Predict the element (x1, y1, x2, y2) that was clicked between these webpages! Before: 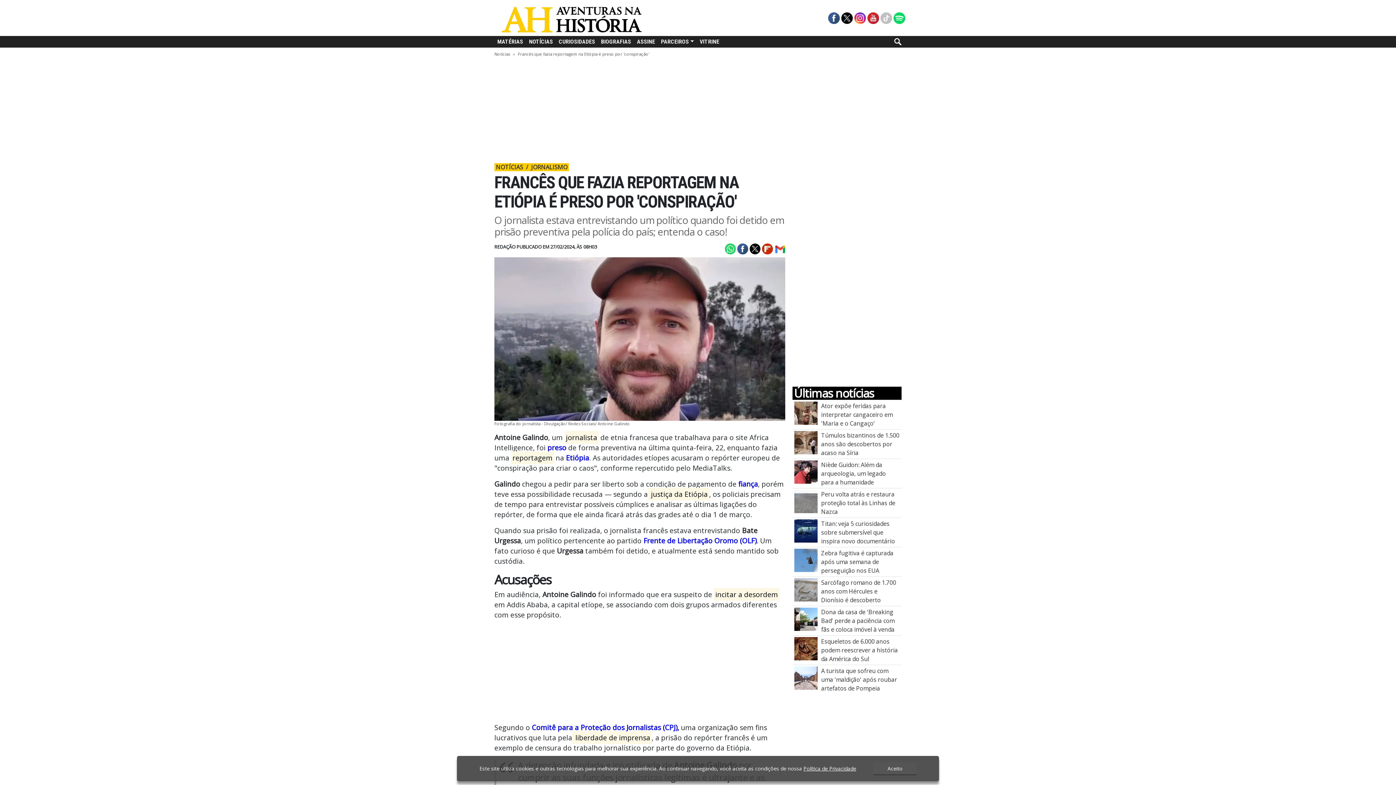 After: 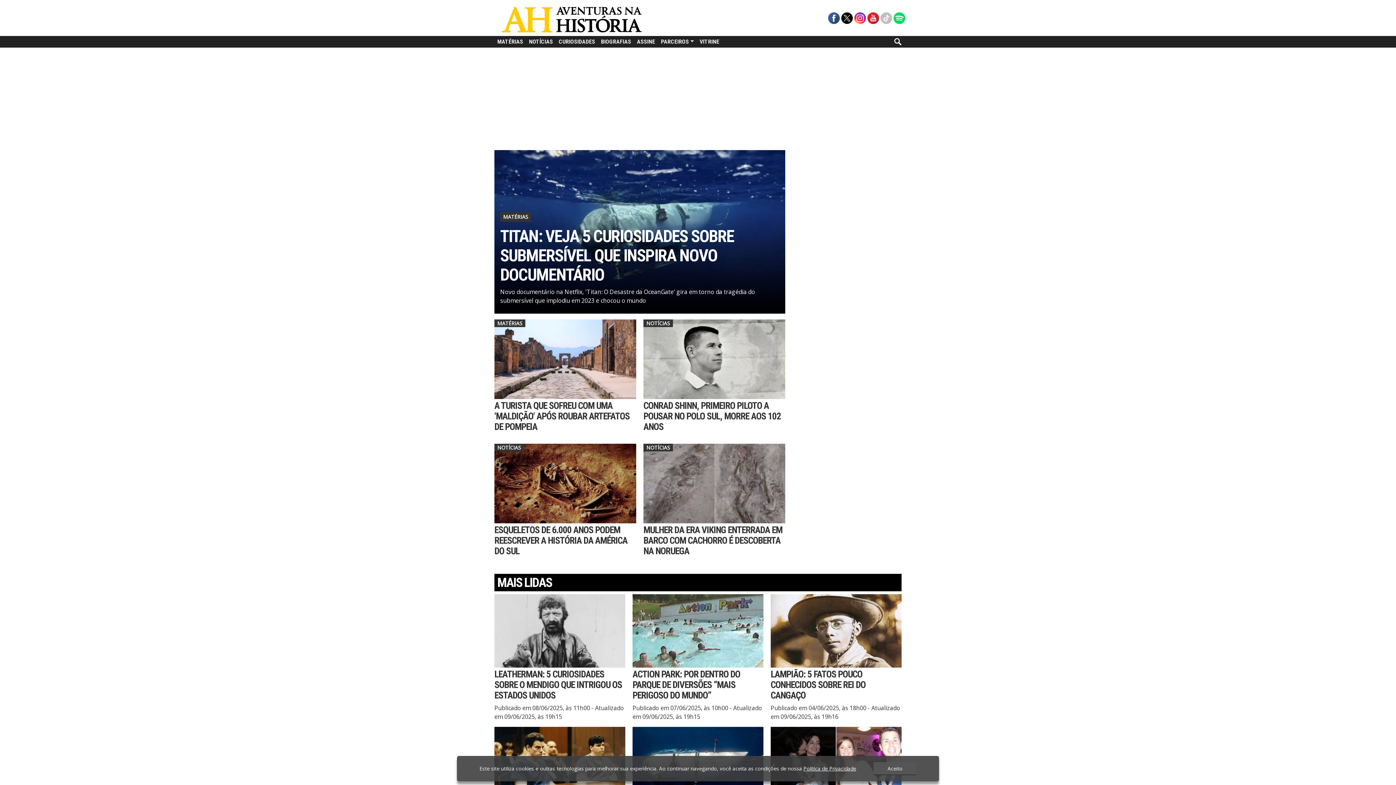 Action: bbox: (501, 14, 641, 22) label: Aventuras na História